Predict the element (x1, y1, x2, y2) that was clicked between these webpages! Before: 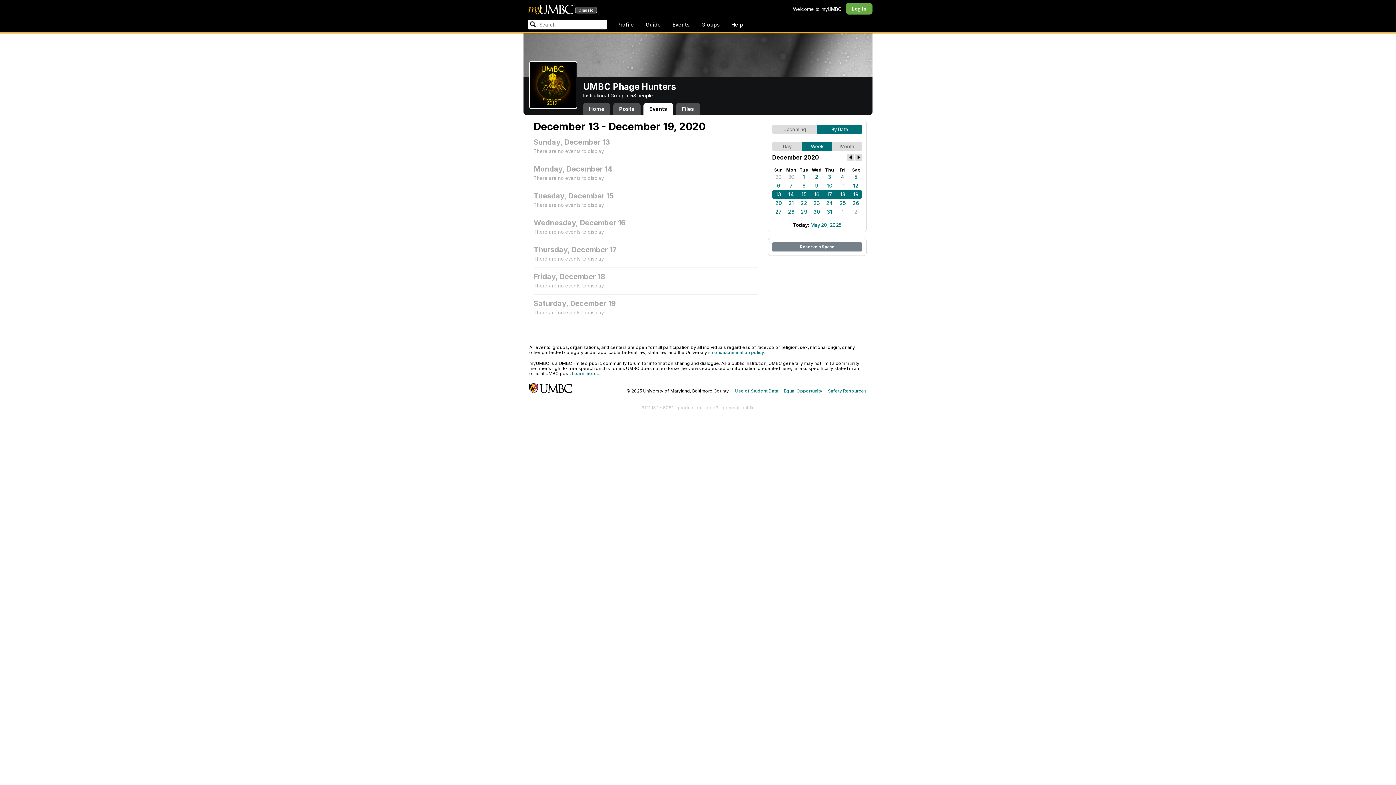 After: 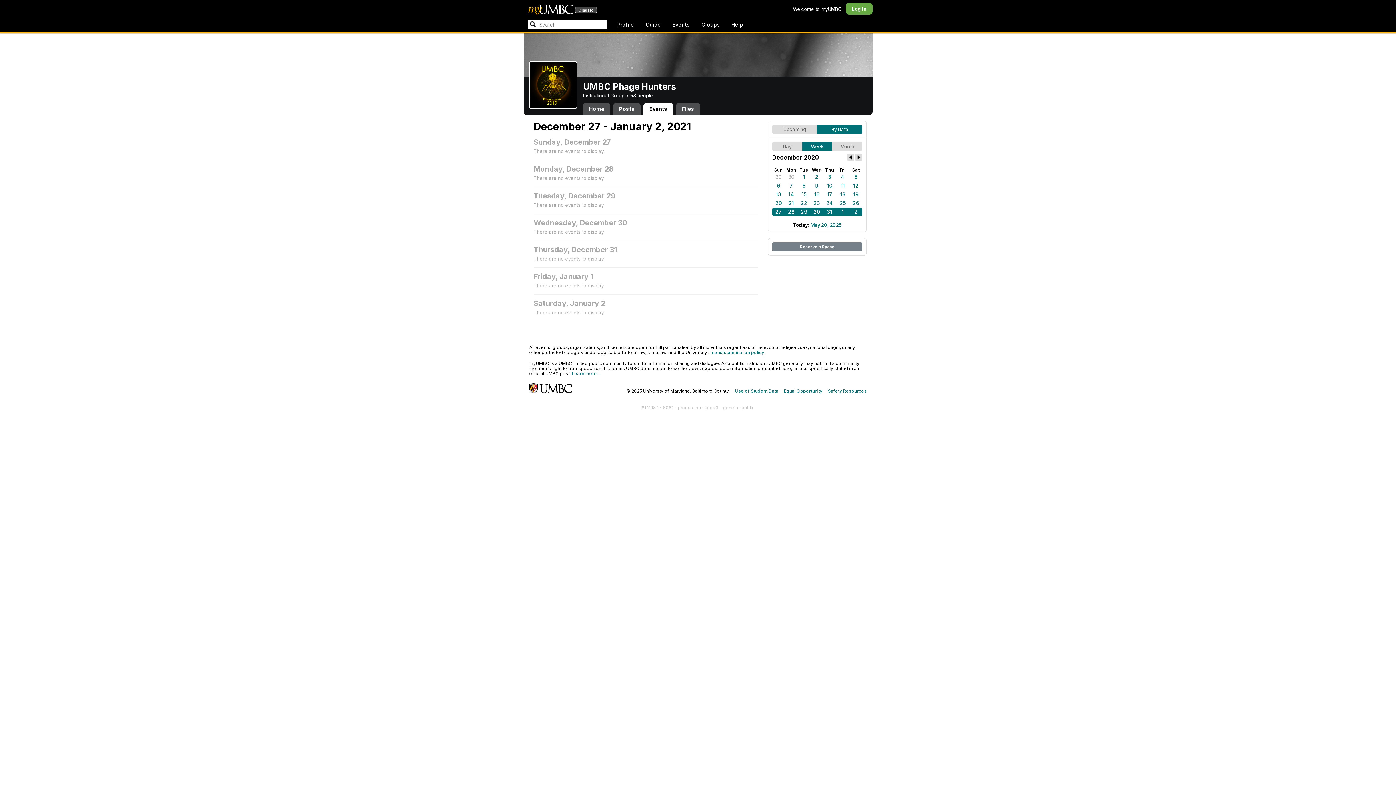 Action: label: 27 bbox: (772, 207, 785, 216)